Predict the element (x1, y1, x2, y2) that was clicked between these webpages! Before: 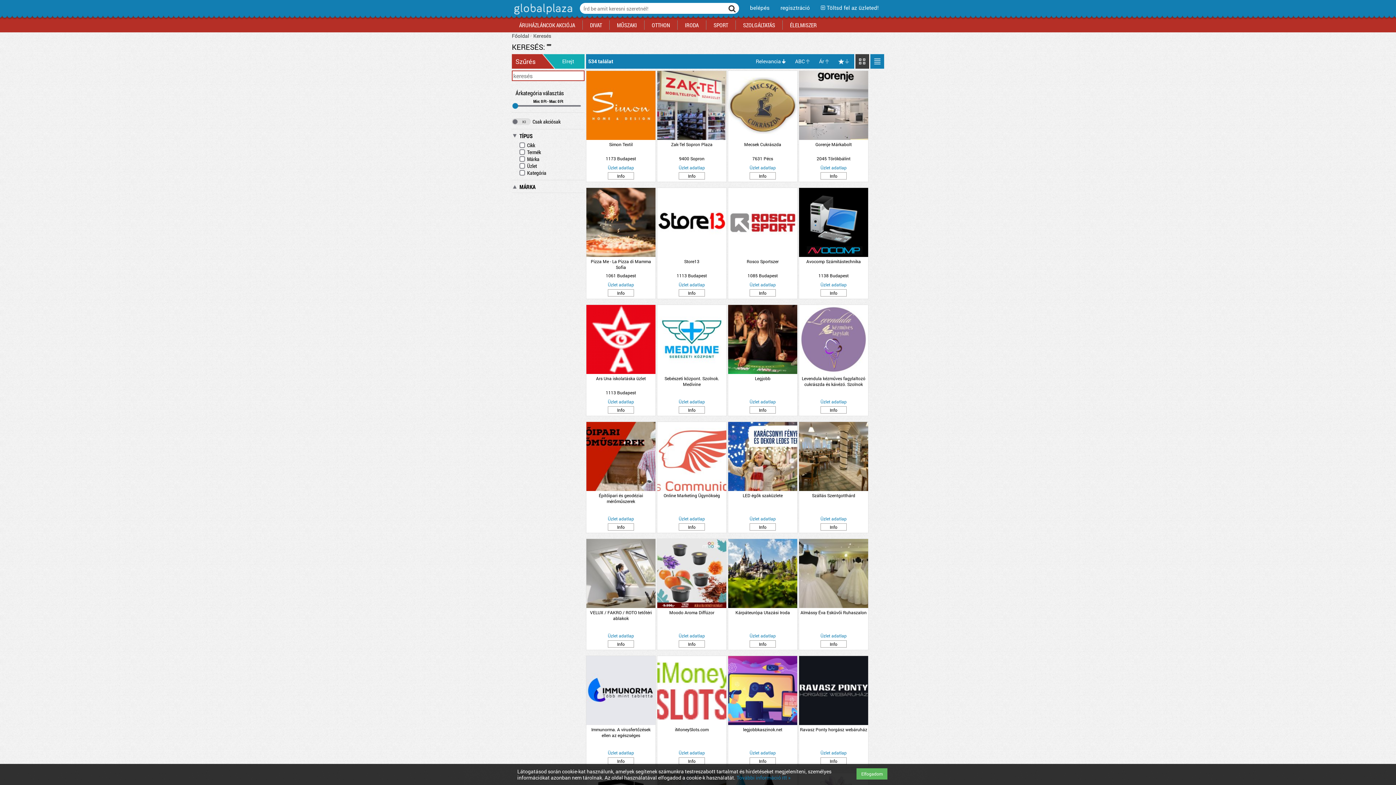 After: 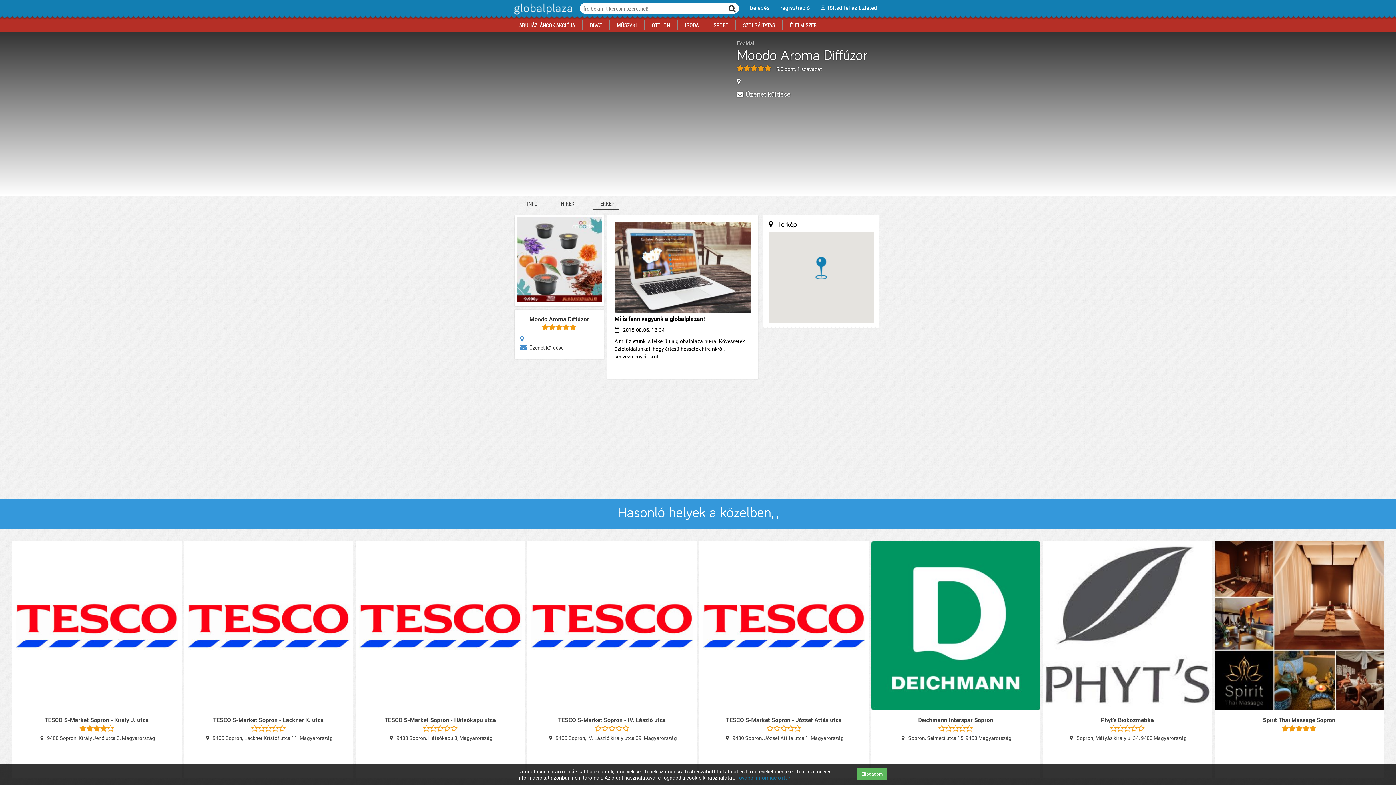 Action: bbox: (657, 539, 726, 608)